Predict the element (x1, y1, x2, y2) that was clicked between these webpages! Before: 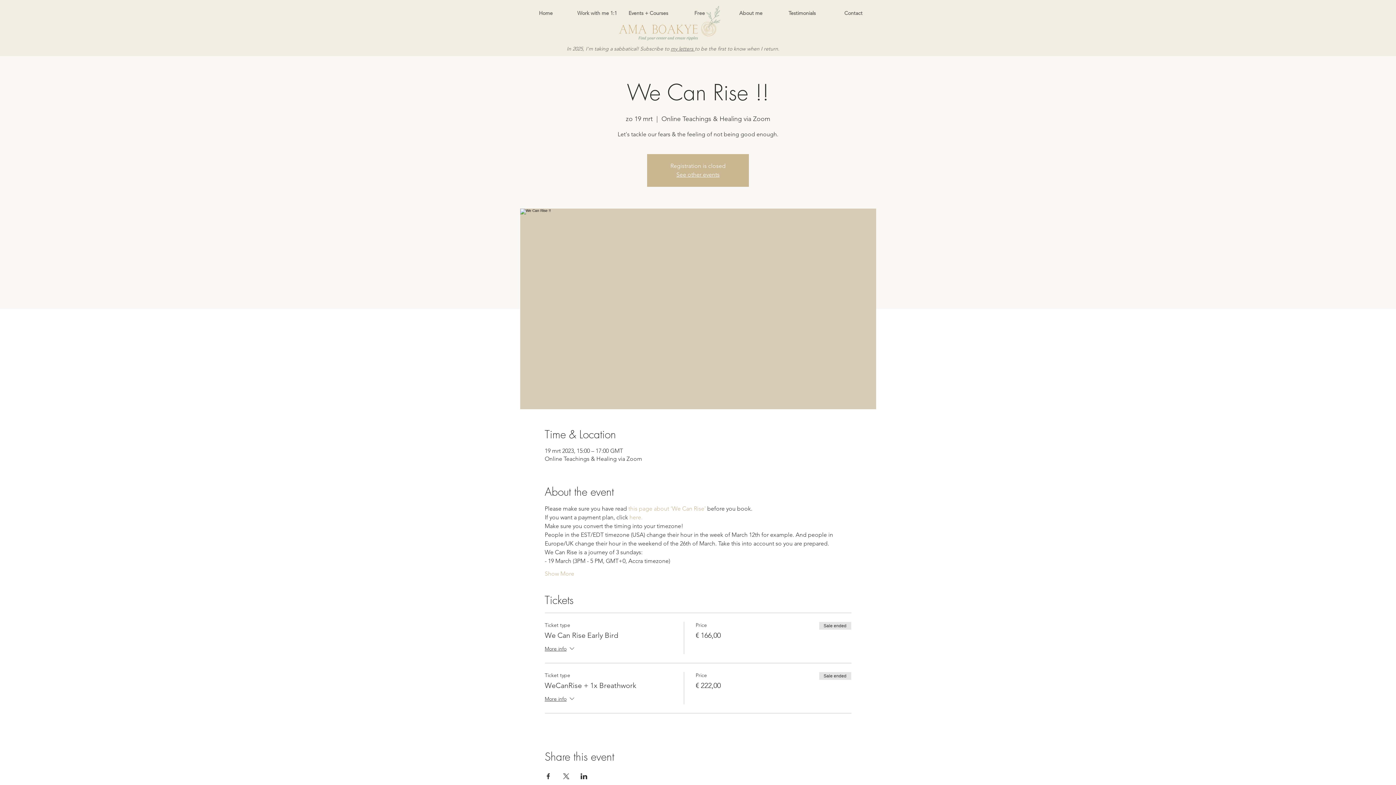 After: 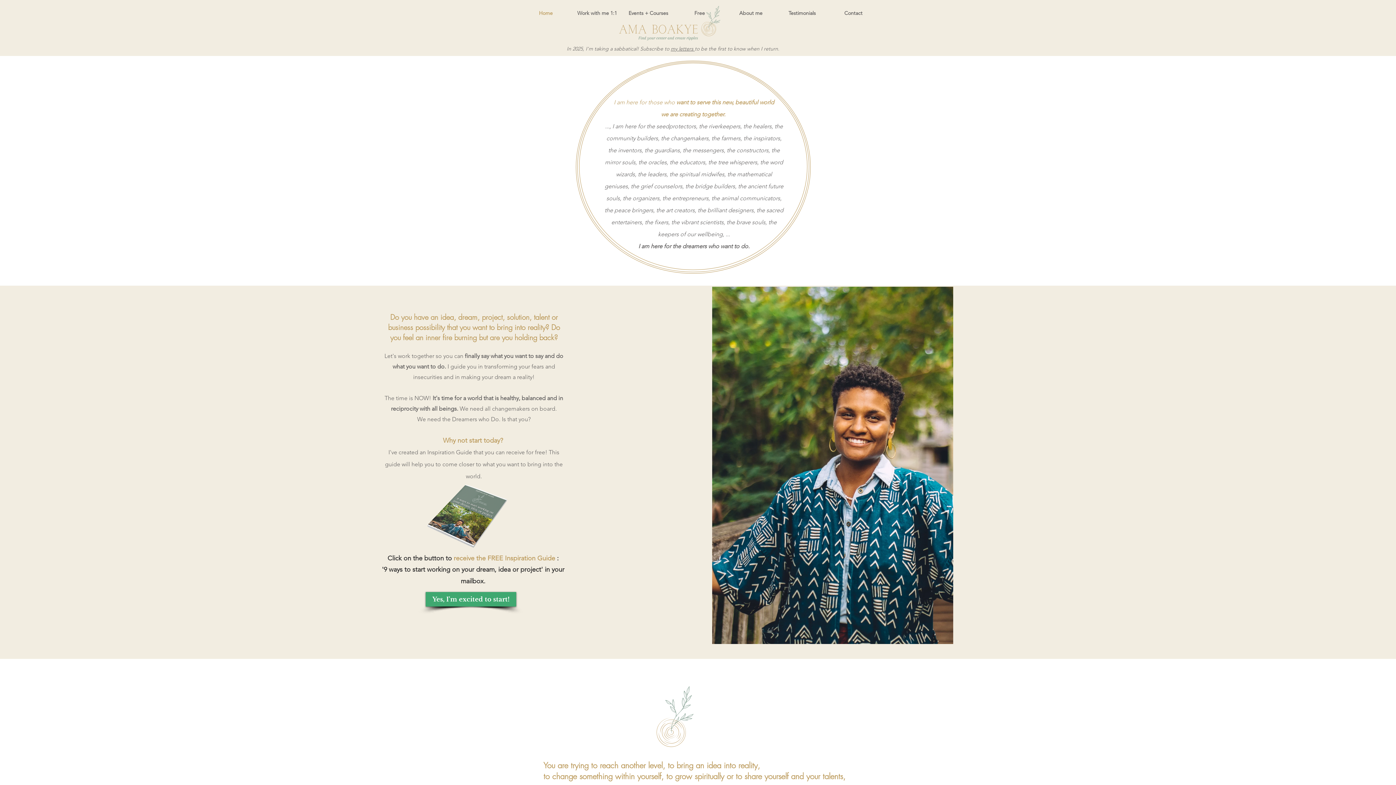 Action: bbox: (616, 4, 724, 42)